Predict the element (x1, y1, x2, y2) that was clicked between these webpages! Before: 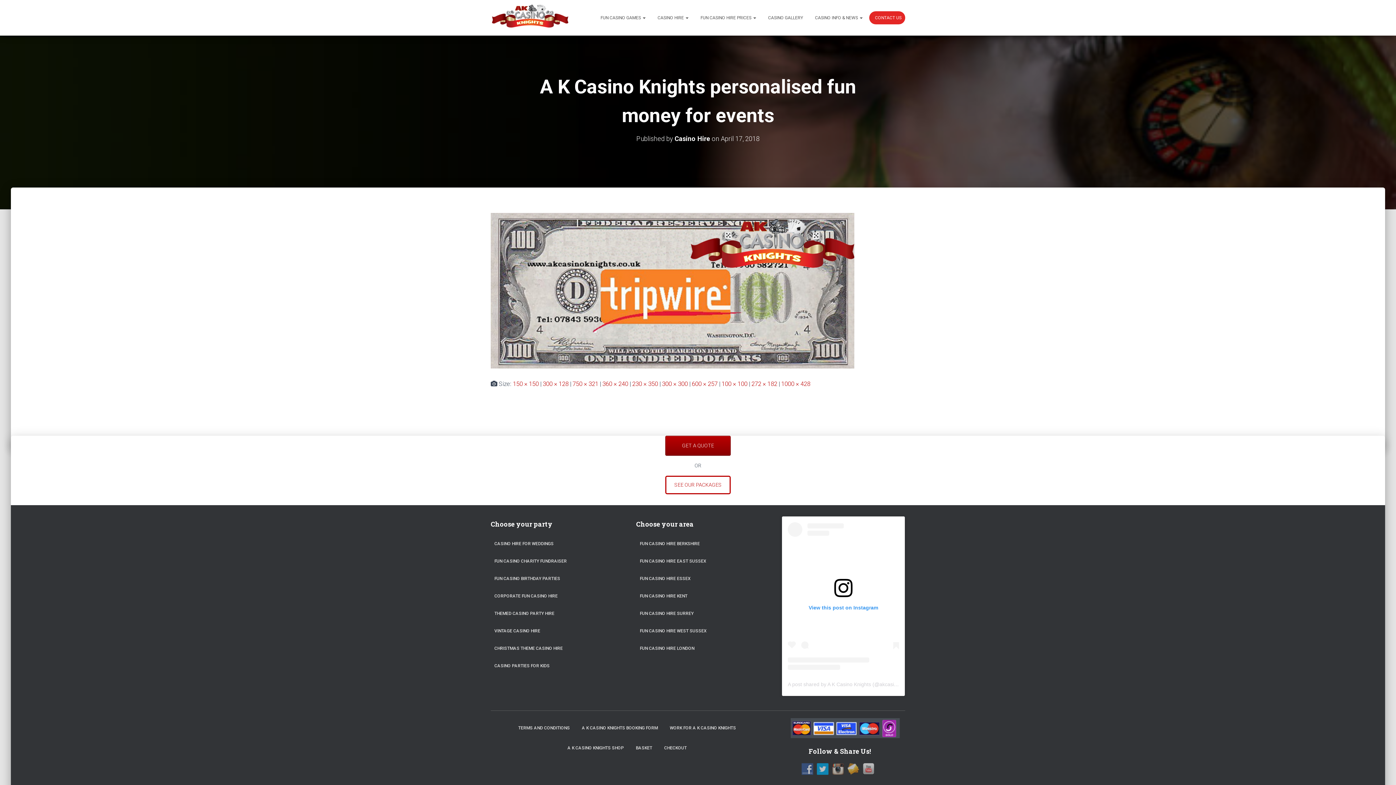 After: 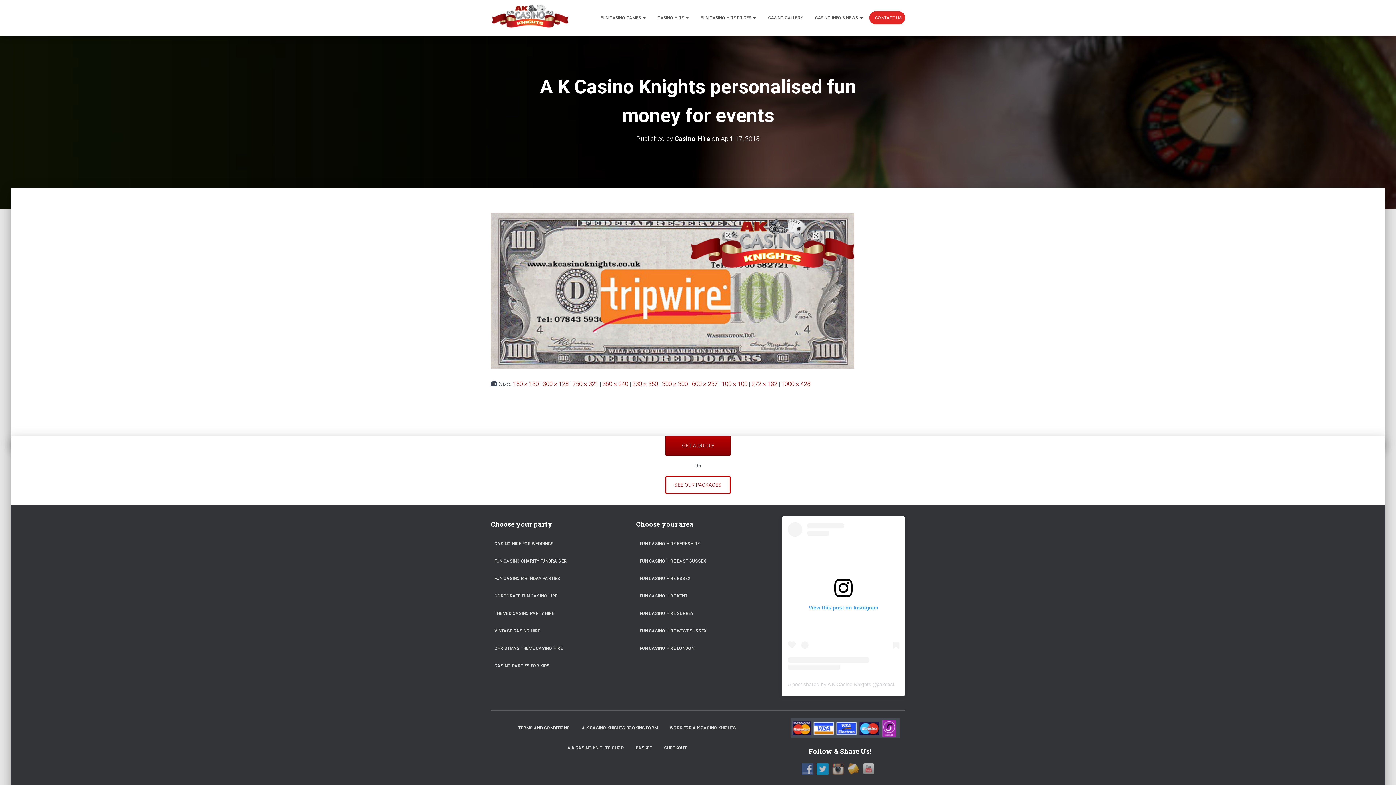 Action: label: 230 × 350 bbox: (632, 380, 658, 387)